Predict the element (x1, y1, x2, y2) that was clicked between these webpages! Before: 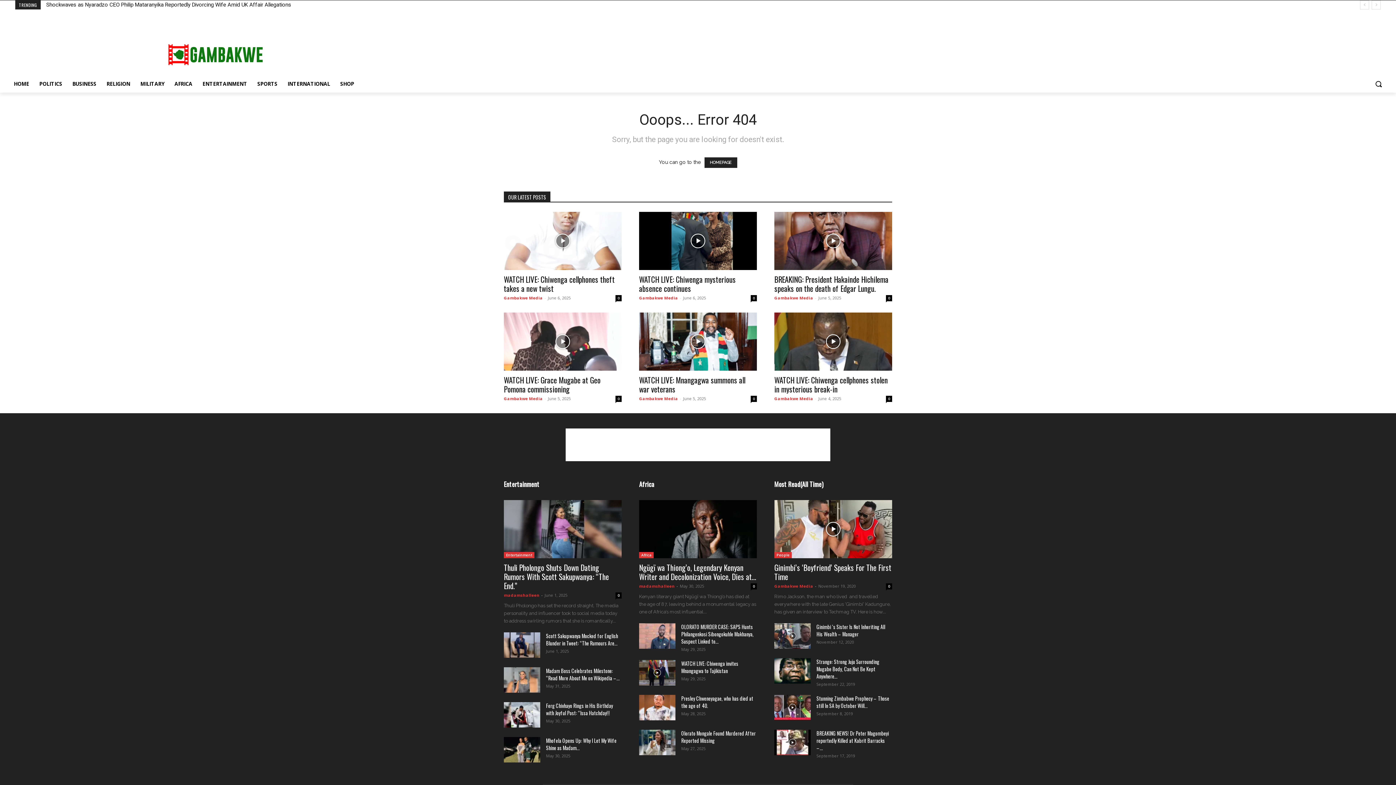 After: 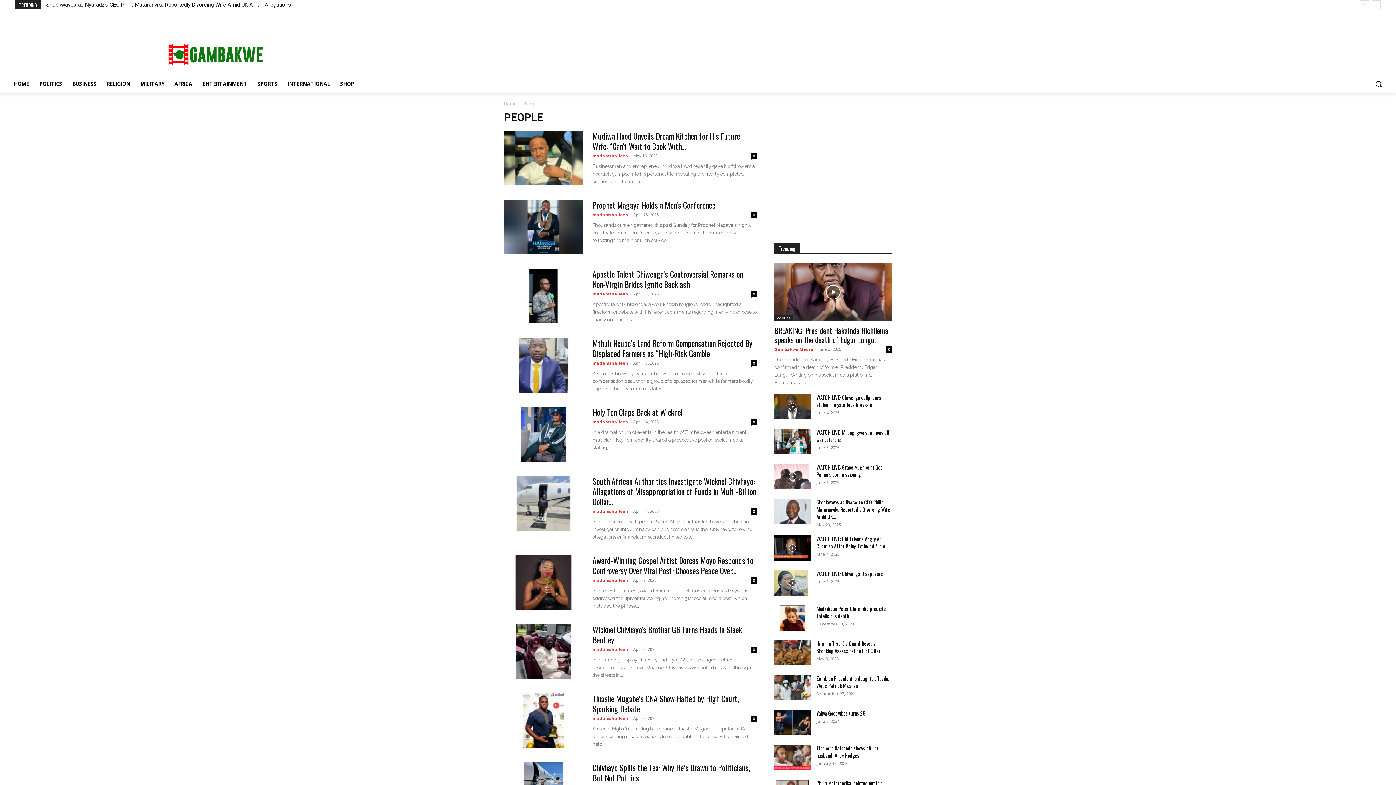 Action: label: People bbox: (774, 552, 792, 558)